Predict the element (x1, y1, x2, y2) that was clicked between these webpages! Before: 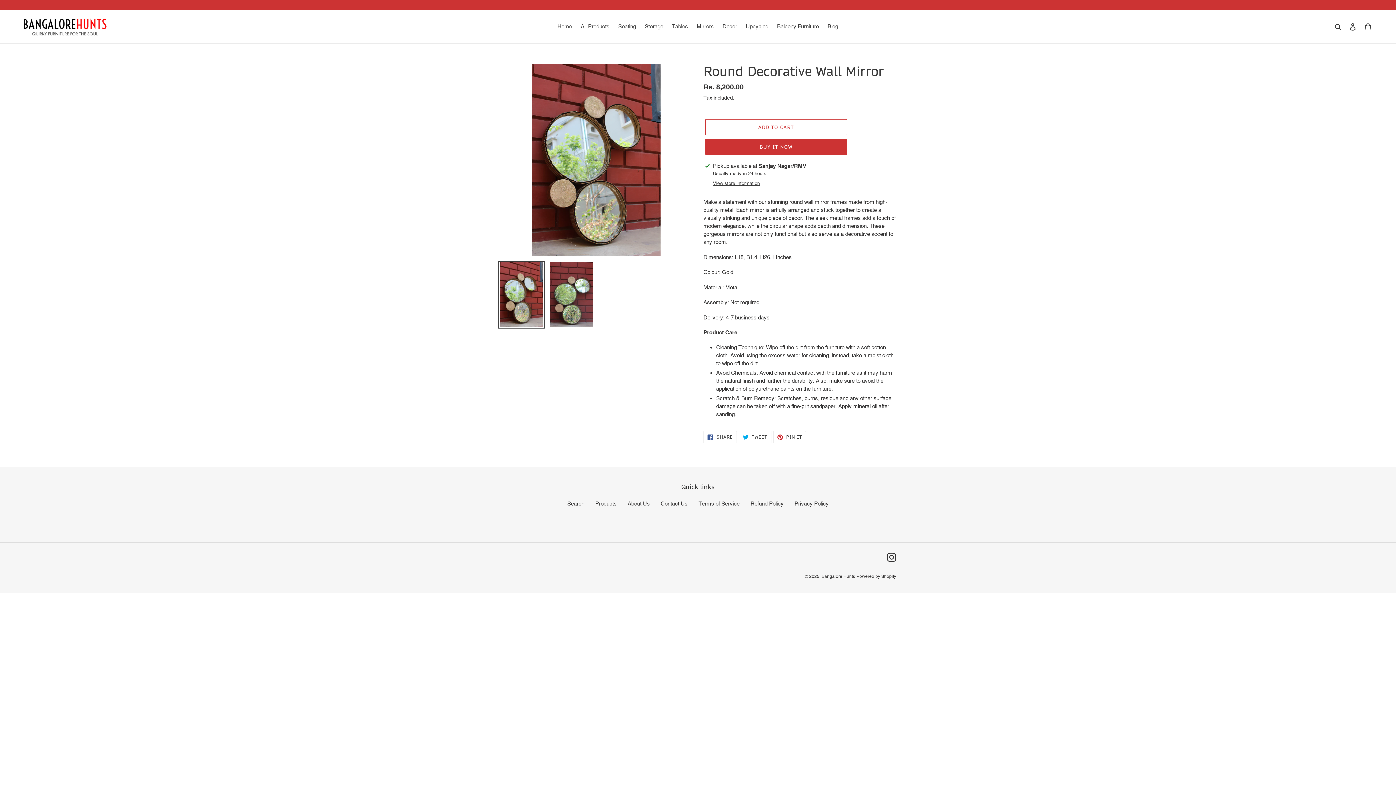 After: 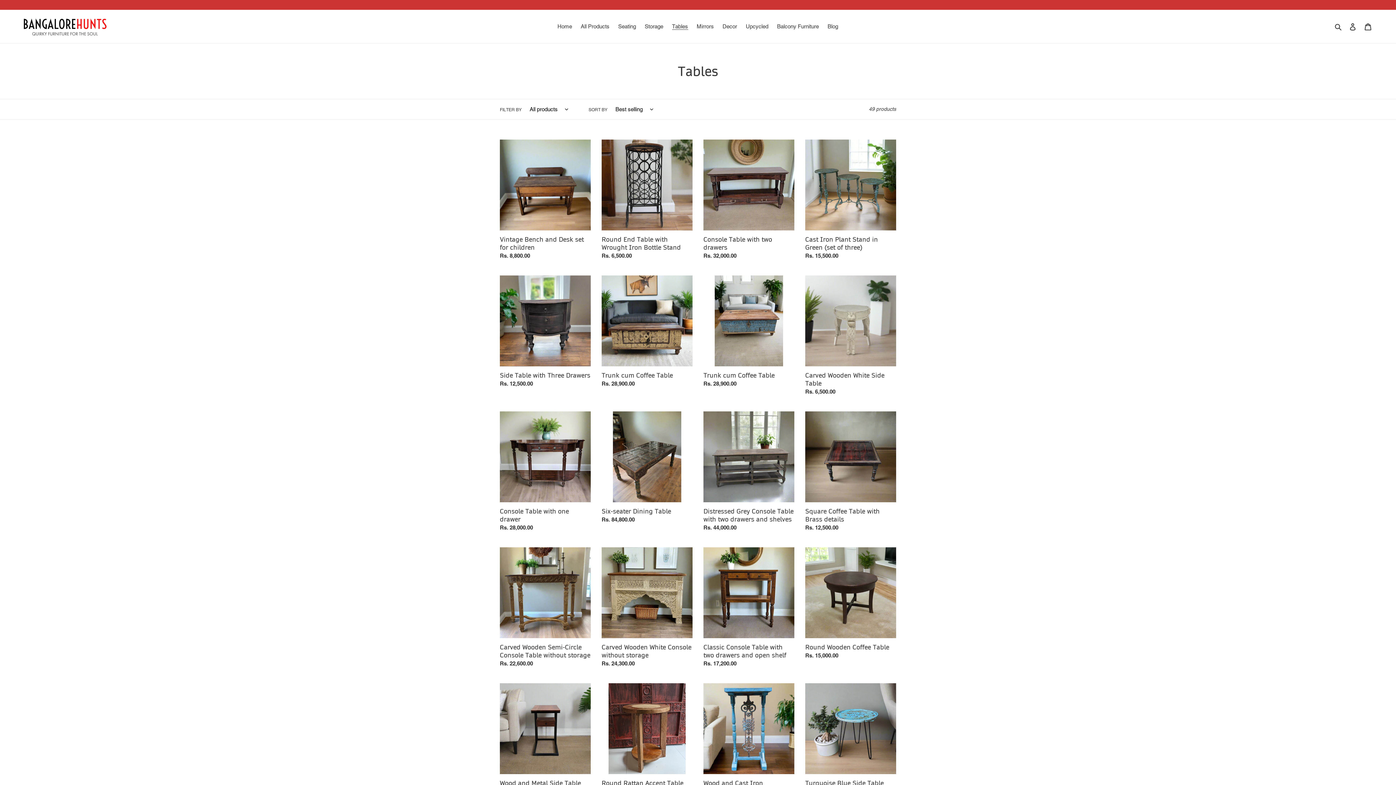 Action: label: Tables bbox: (668, 21, 691, 31)